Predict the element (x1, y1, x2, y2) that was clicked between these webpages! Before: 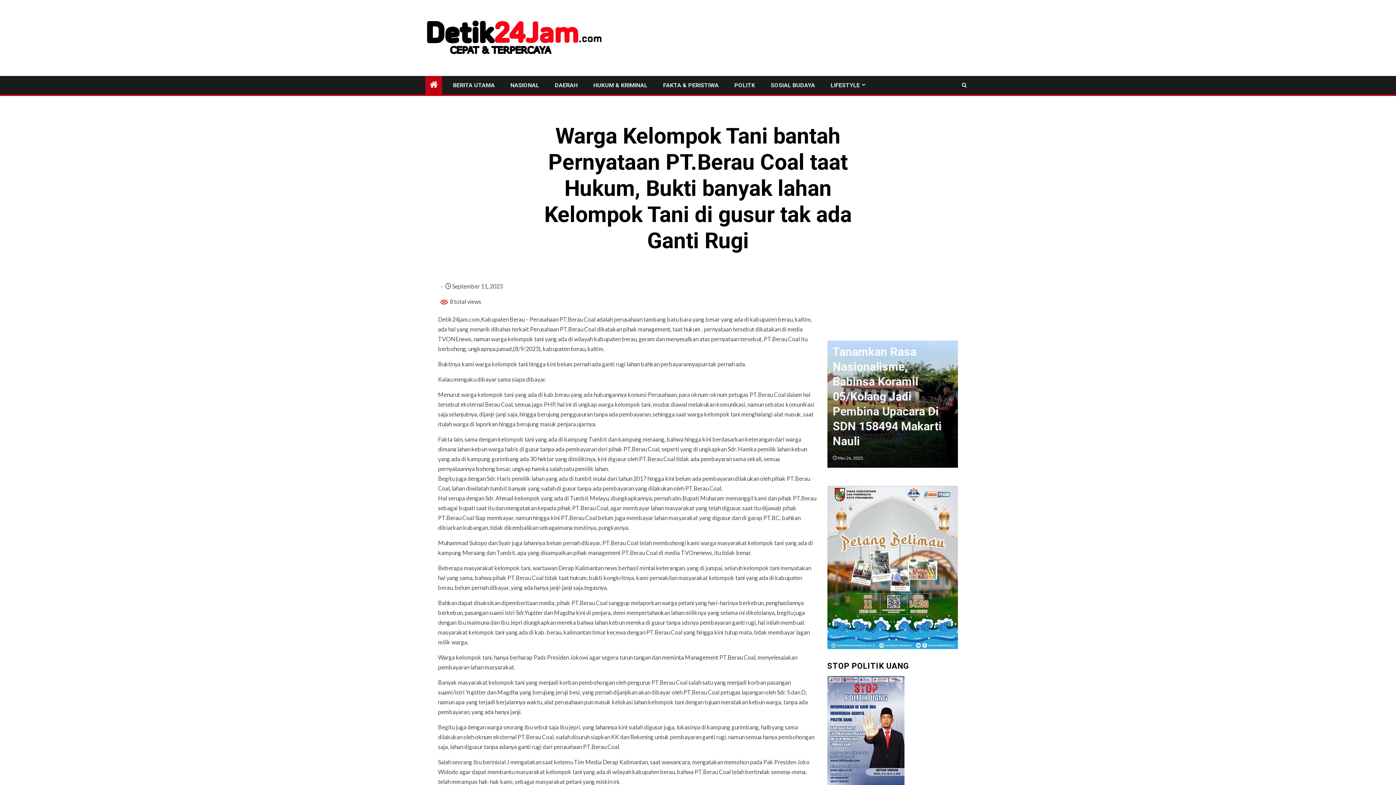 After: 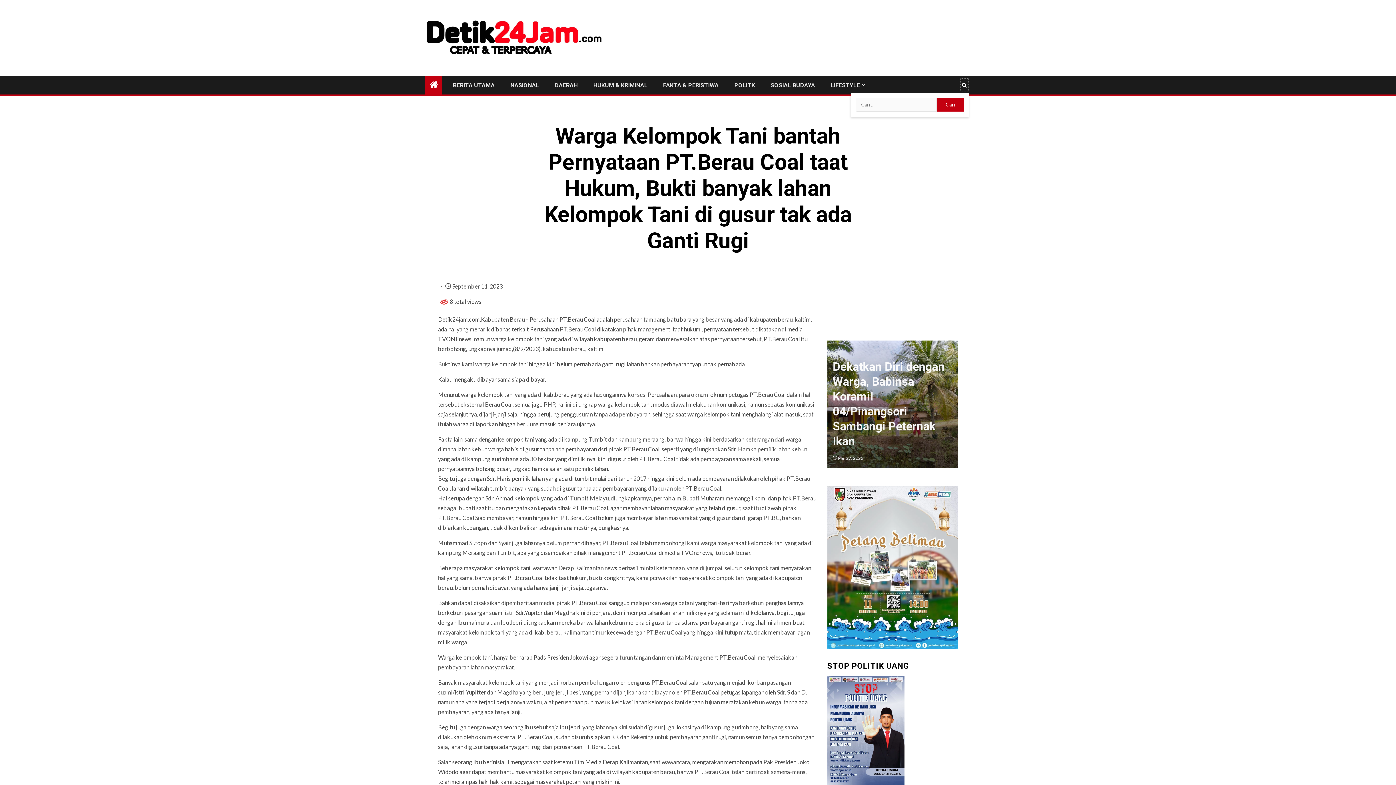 Action: bbox: (960, 78, 969, 92)